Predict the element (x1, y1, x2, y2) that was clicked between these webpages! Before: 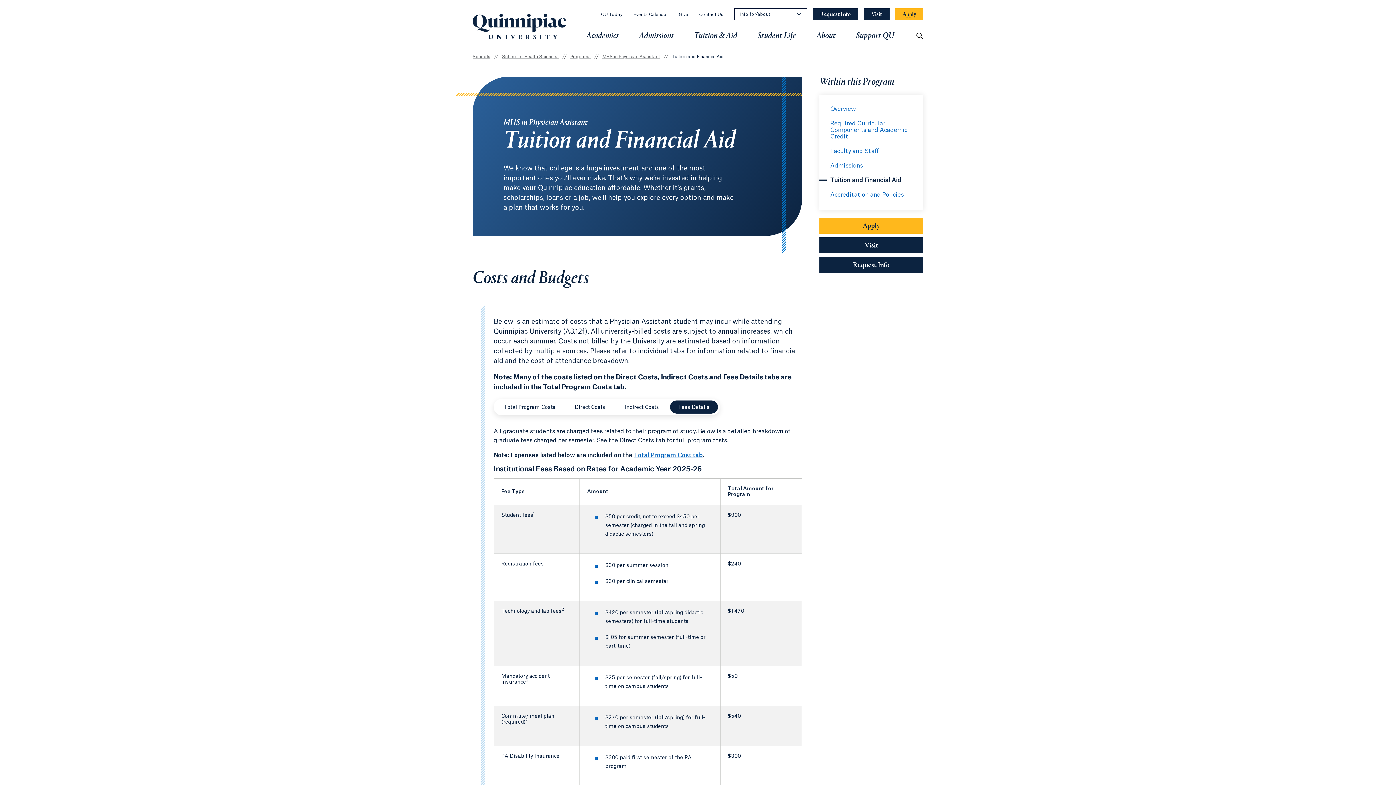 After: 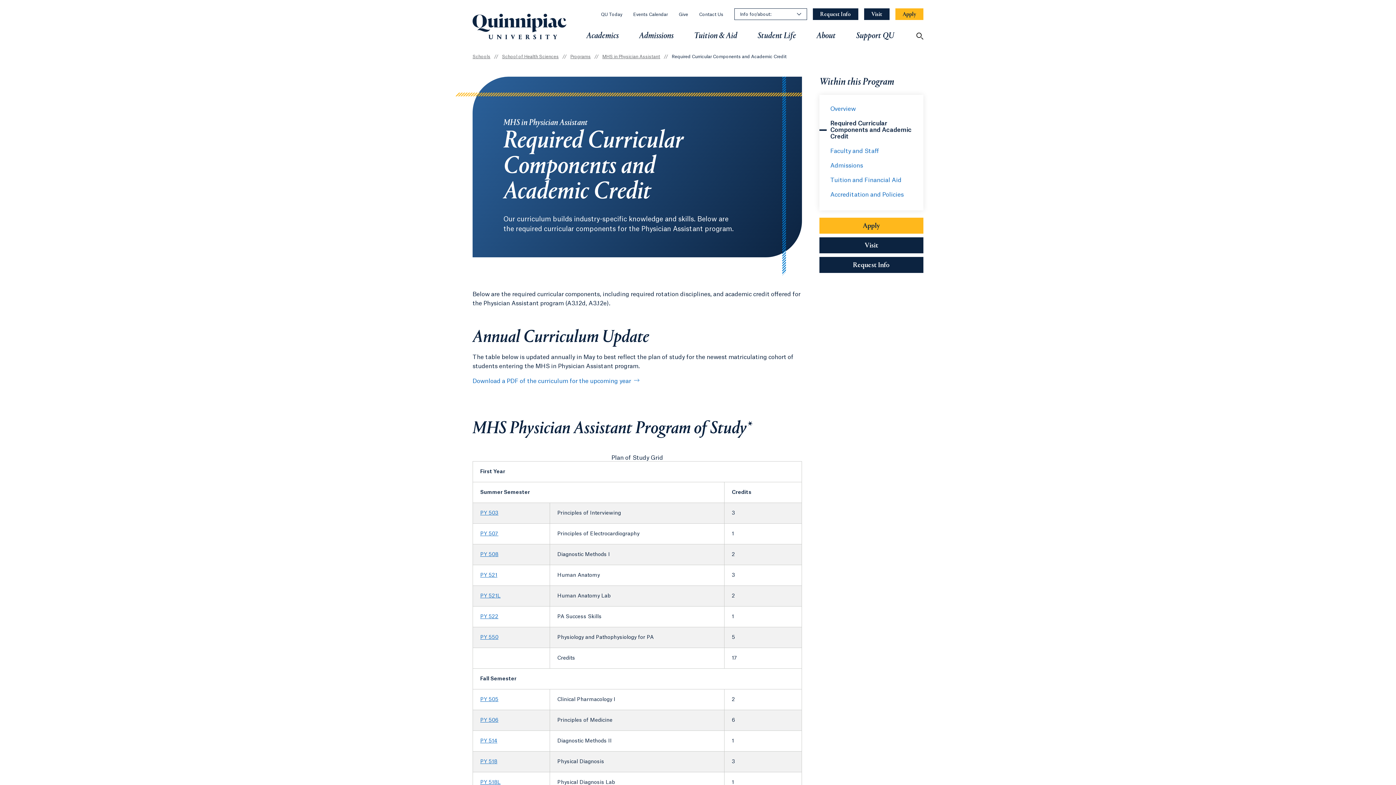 Action: label: Required Curricular Components and Academic Credit bbox: (830, 120, 907, 139)